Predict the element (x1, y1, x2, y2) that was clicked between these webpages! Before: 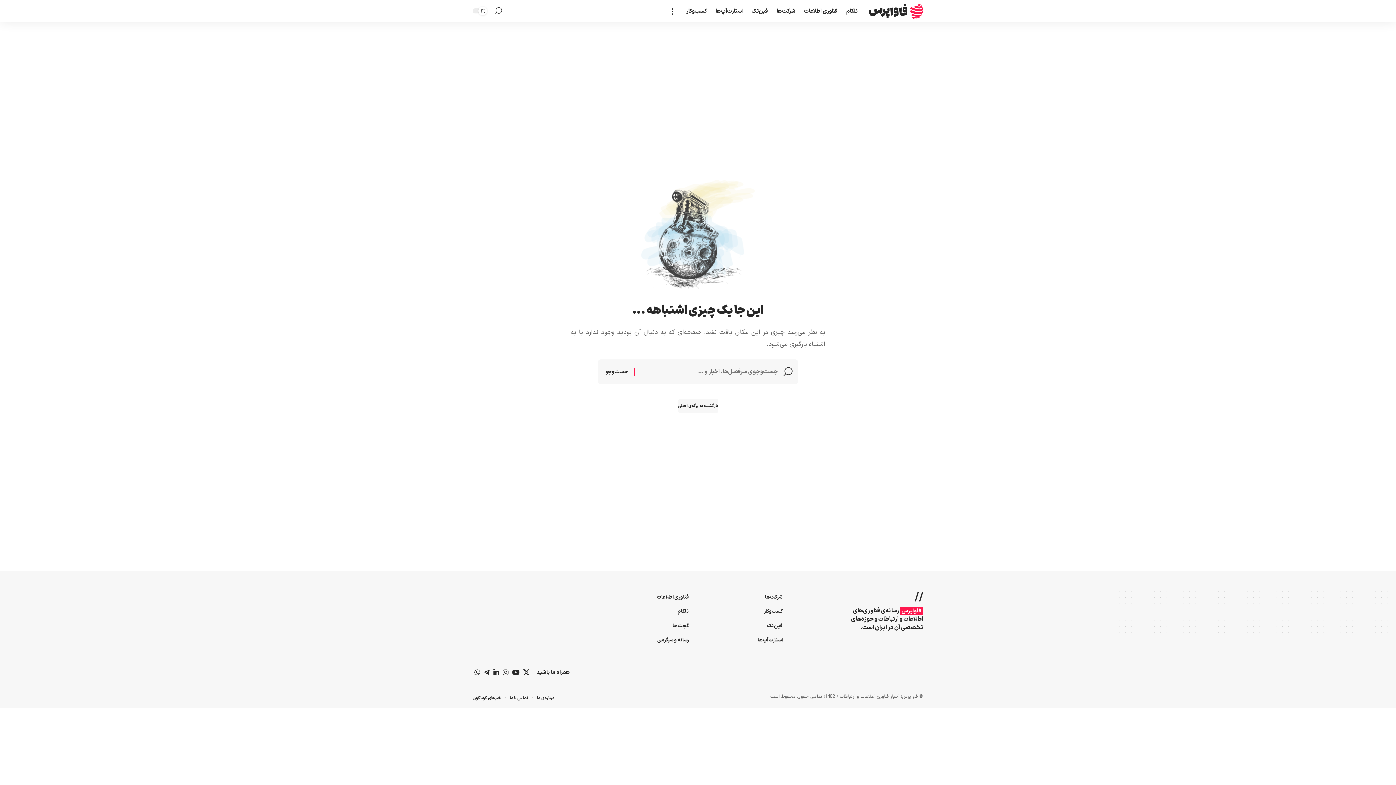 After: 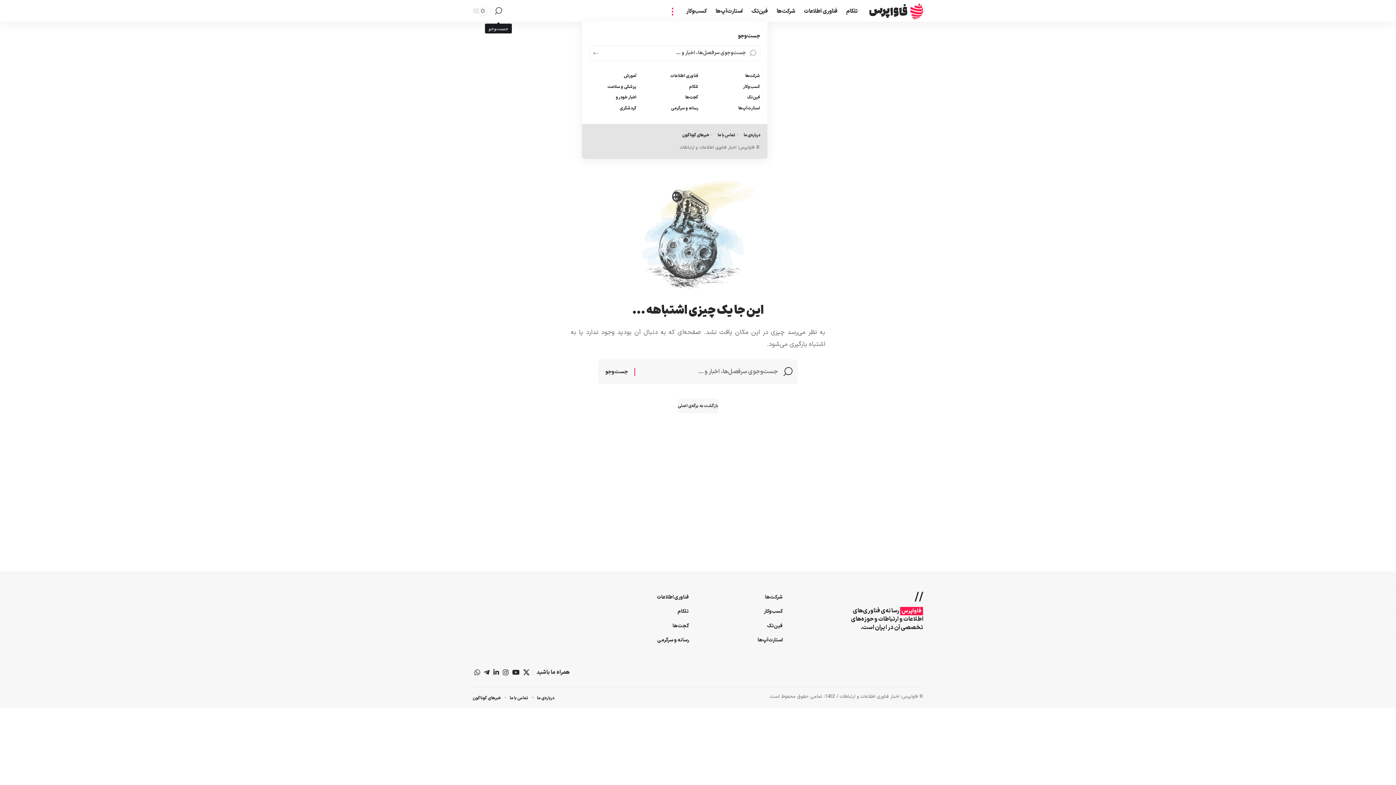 Action: bbox: (494, 0, 502, 21) label: search